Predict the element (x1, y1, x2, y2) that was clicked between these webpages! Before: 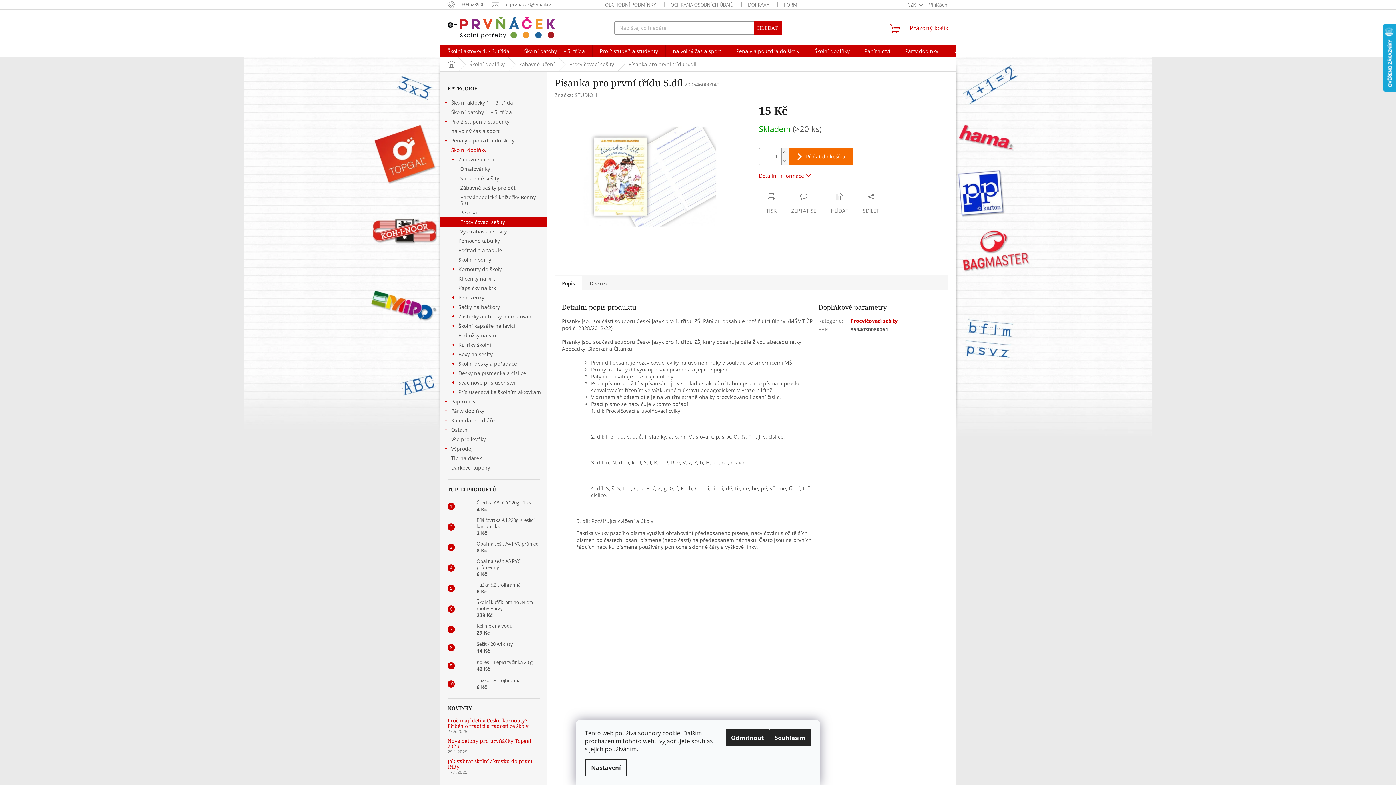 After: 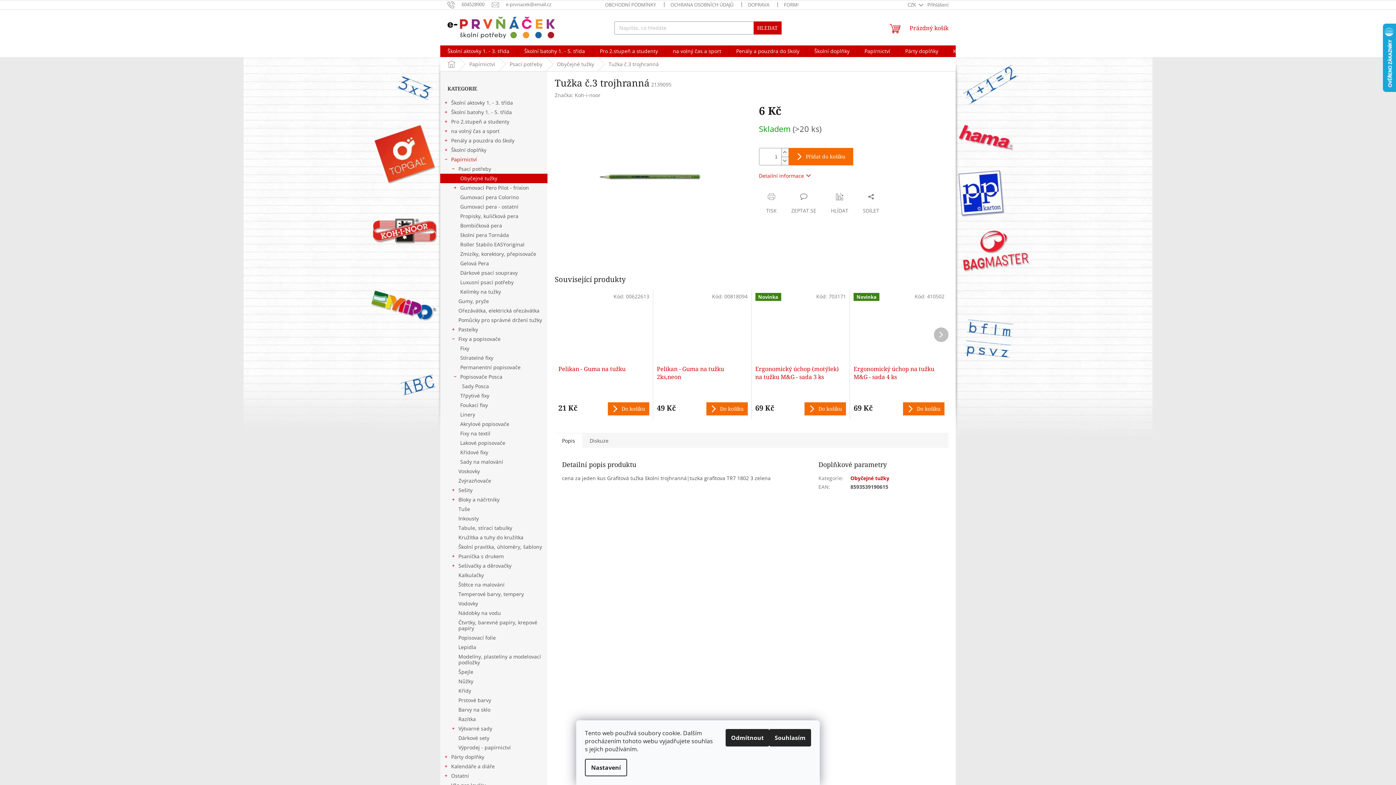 Action: bbox: (473, 677, 520, 690) label: Tužka č.3 trojhranná
6 Kč